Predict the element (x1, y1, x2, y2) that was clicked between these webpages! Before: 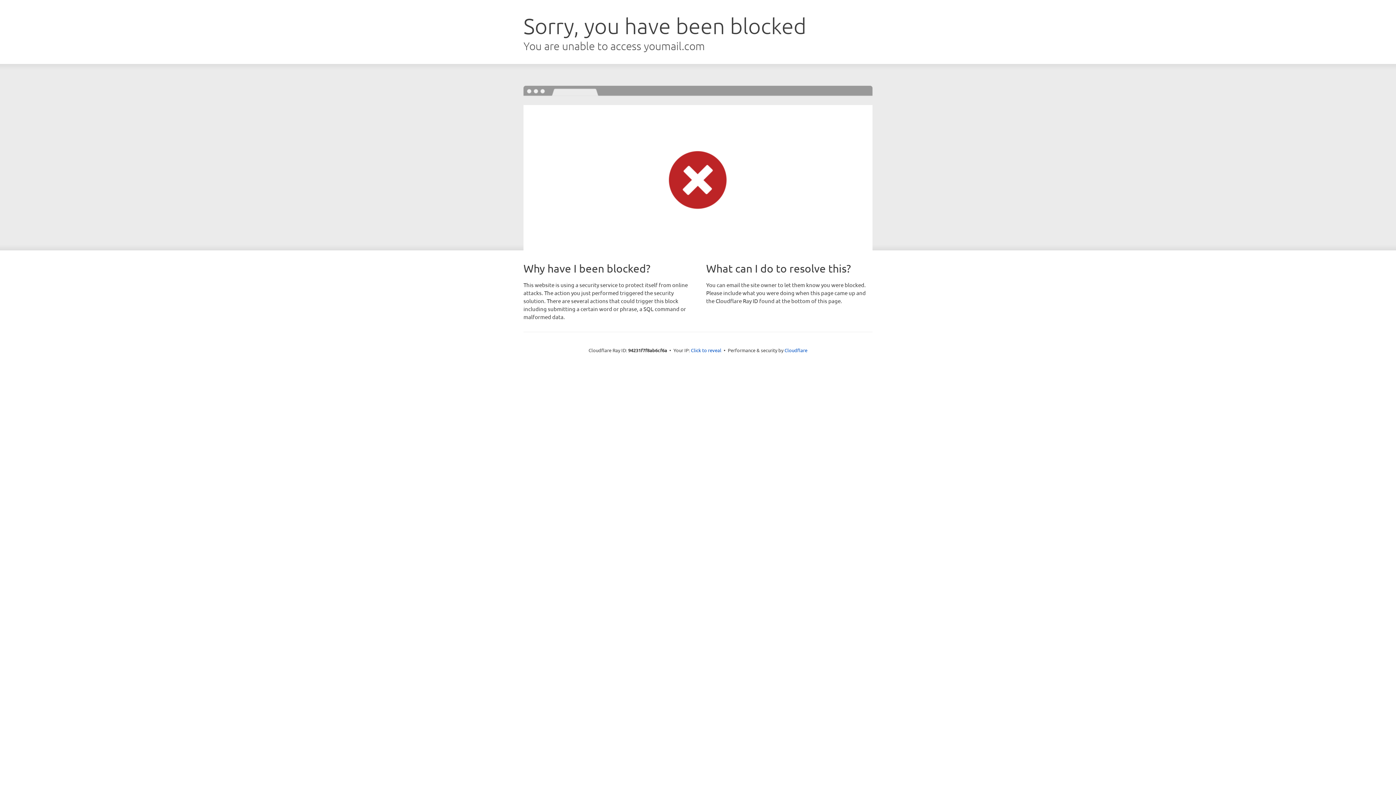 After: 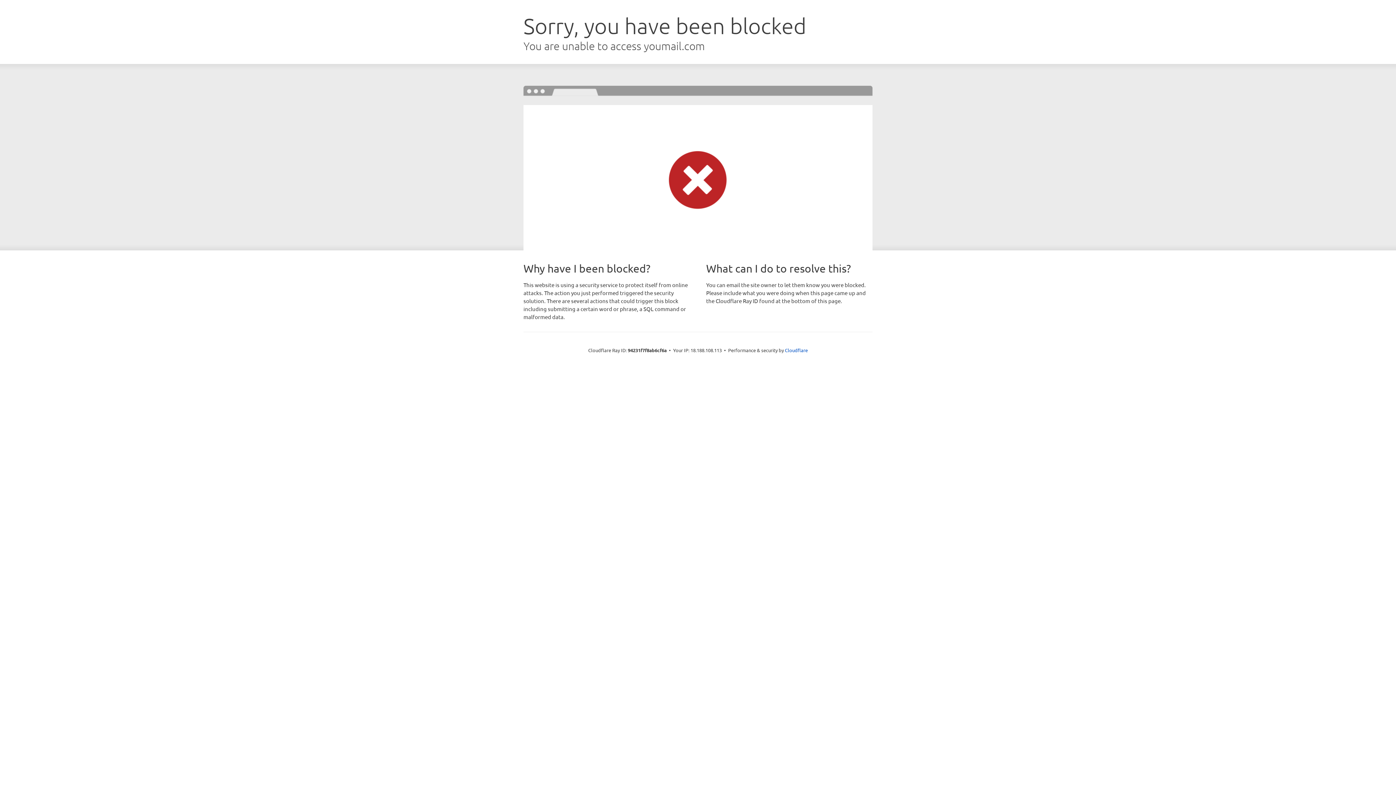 Action: bbox: (691, 346, 721, 353) label: Click to reveal